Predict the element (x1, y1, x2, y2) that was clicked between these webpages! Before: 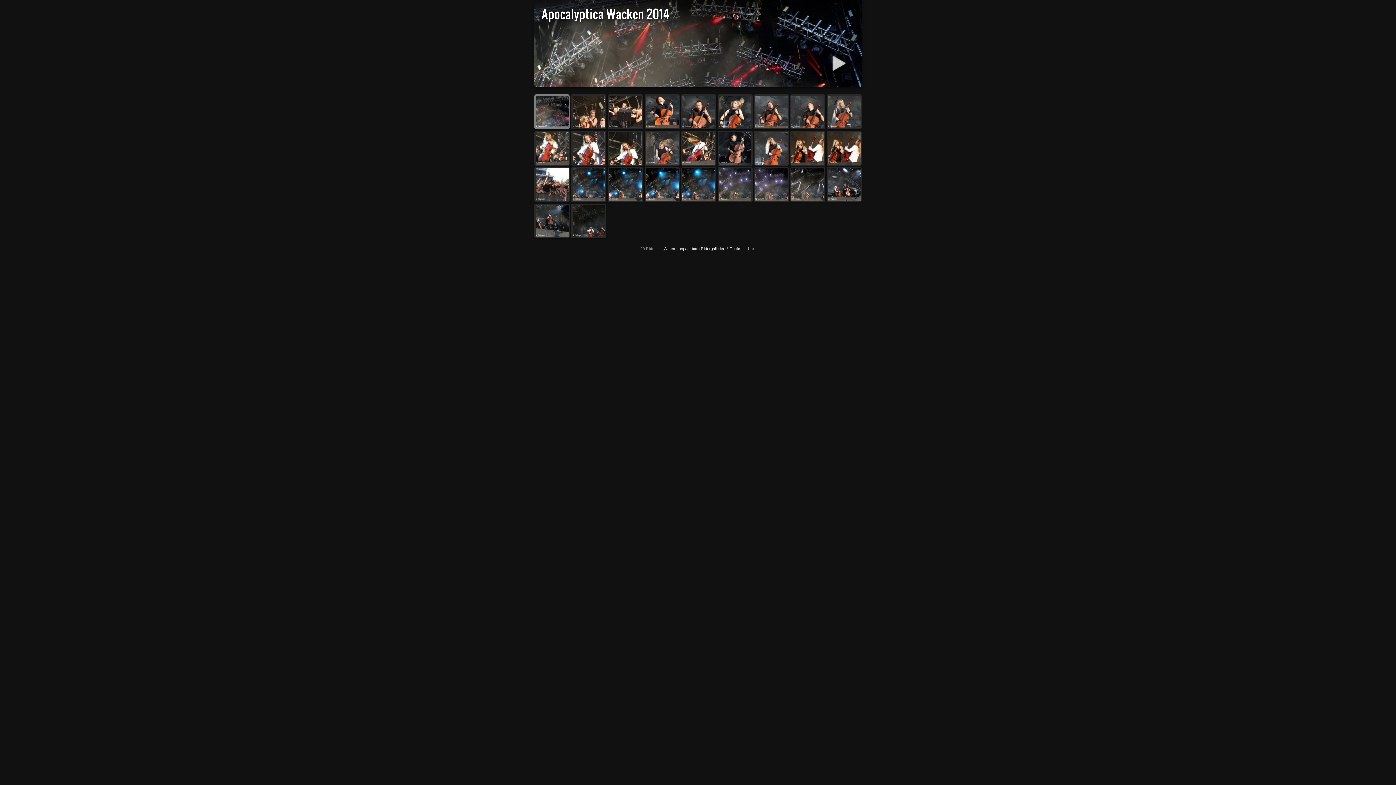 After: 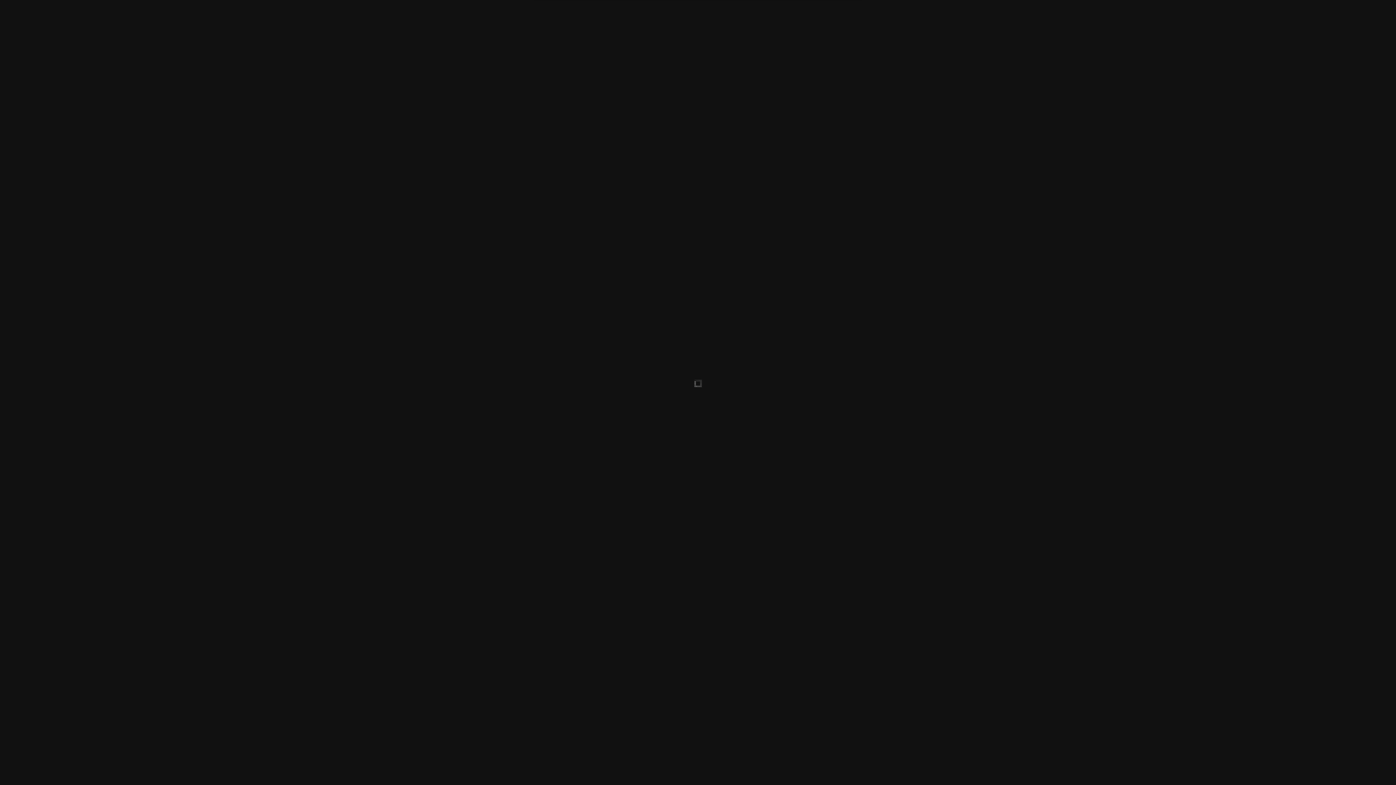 Action: bbox: (608, 94, 643, 129)